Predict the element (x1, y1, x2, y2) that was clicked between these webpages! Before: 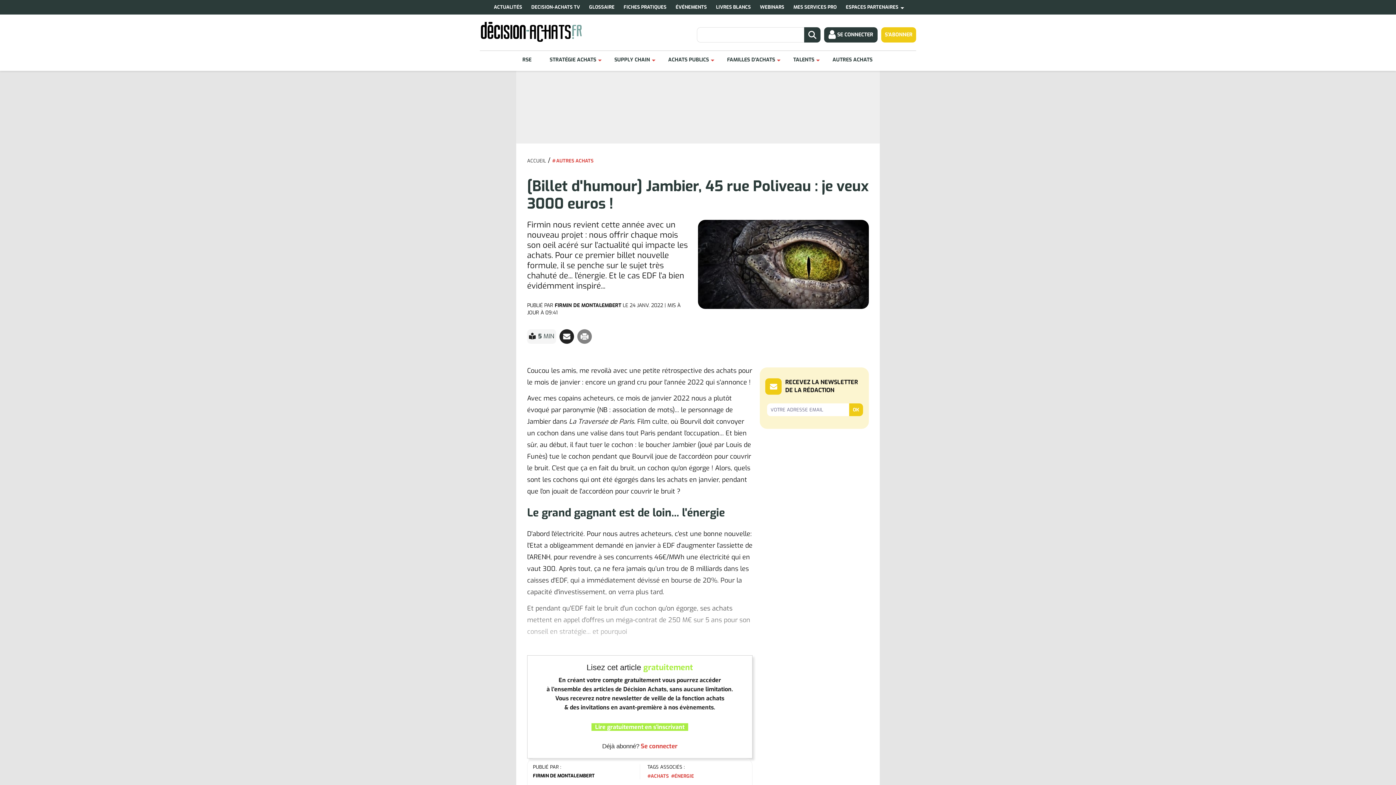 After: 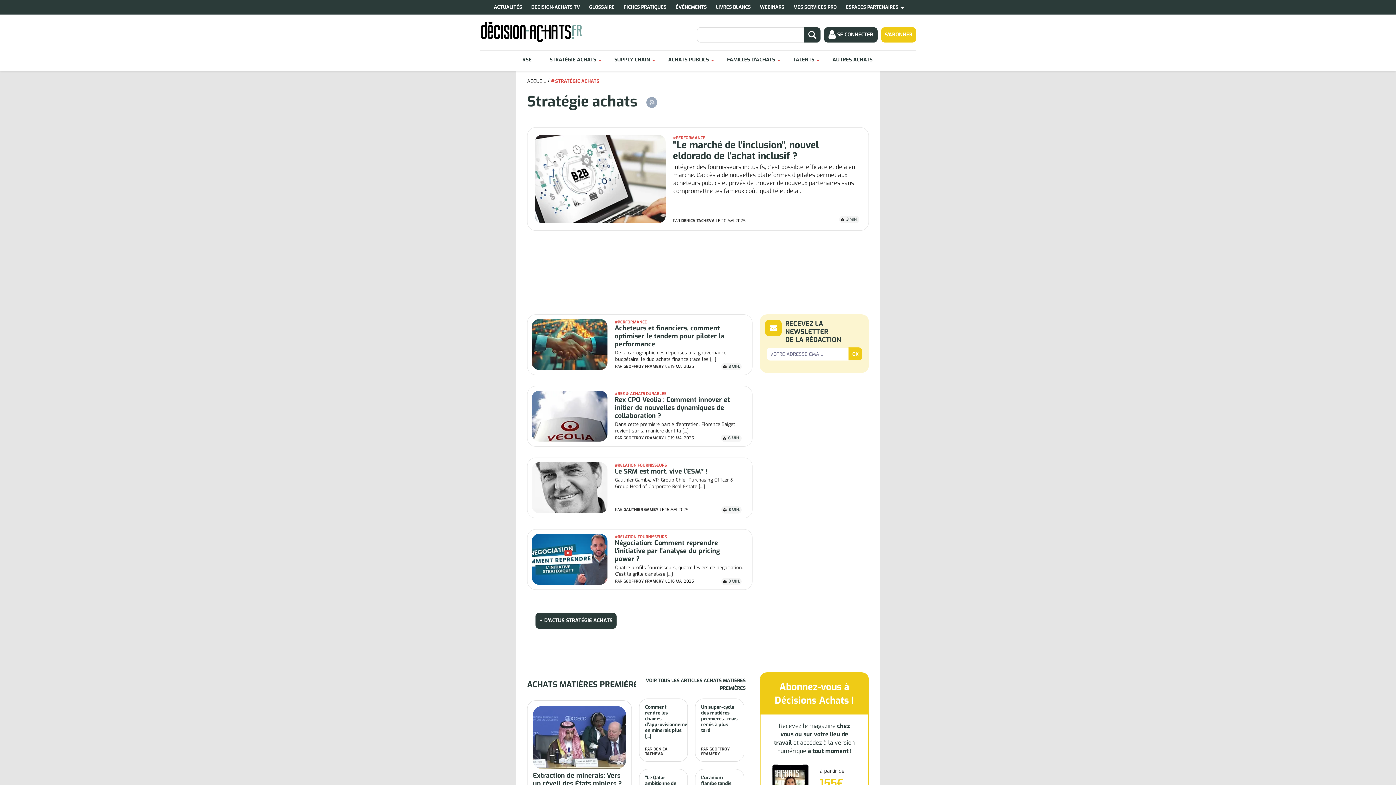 Action: label: STRATÉGIE ACHATS bbox: (549, 50, 596, 69)